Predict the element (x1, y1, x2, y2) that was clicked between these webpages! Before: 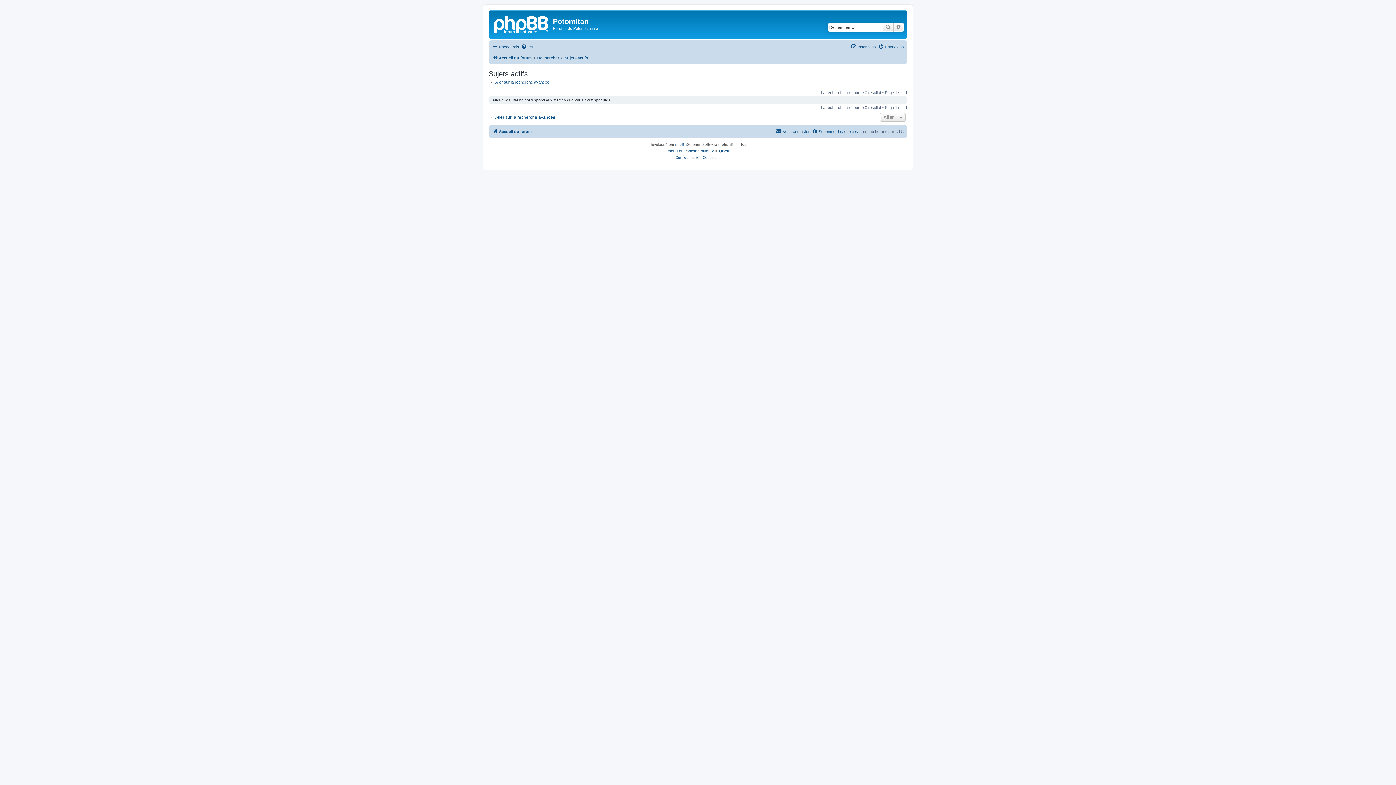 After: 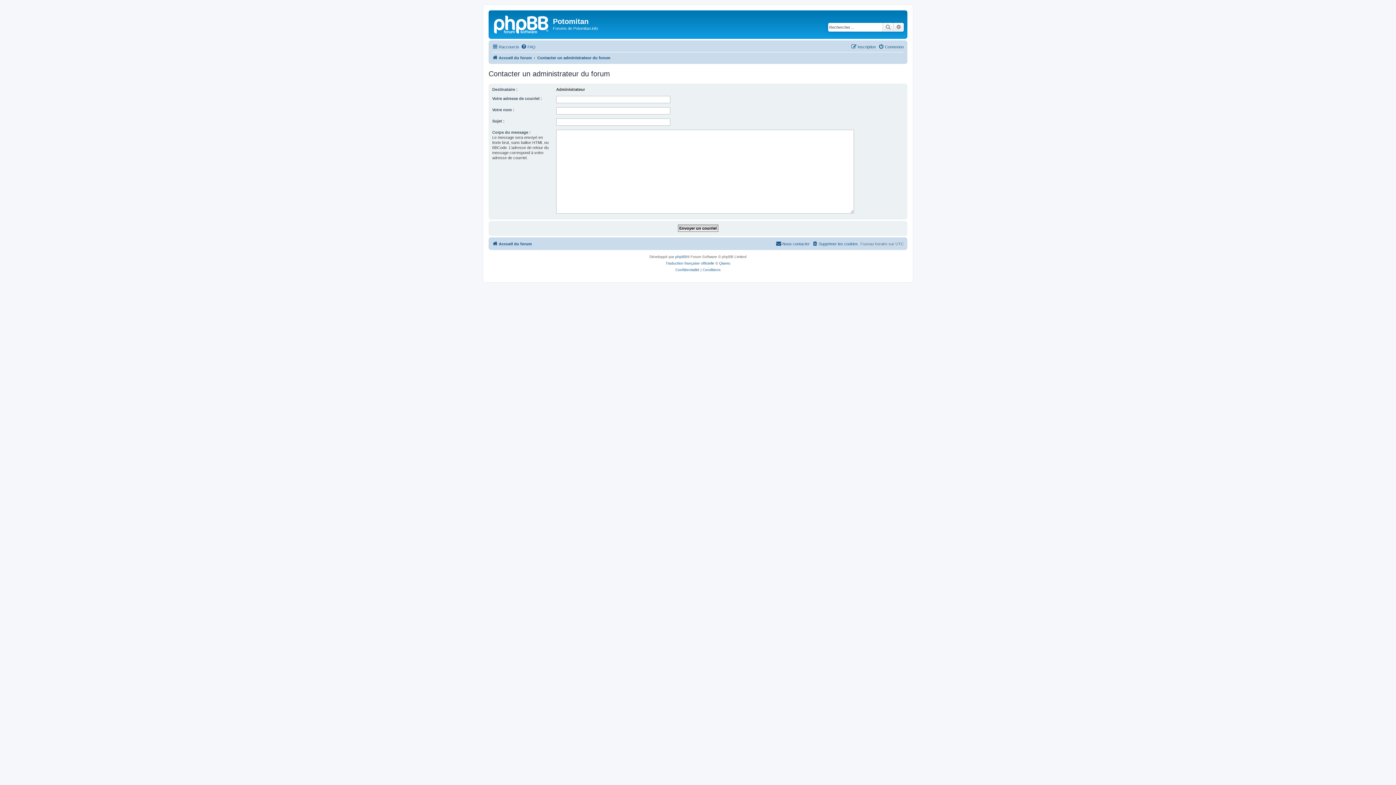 Action: bbox: (776, 127, 809, 136) label: Nous contacter